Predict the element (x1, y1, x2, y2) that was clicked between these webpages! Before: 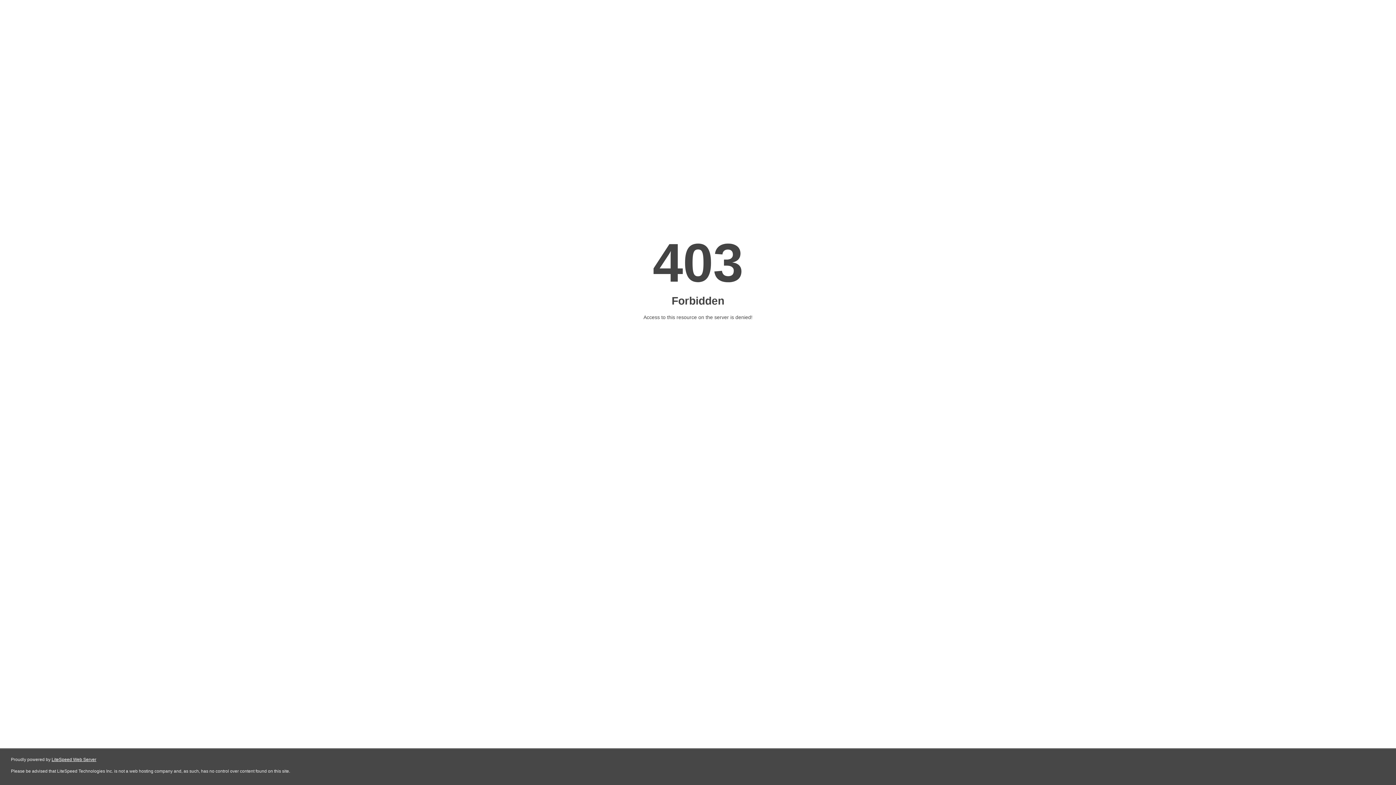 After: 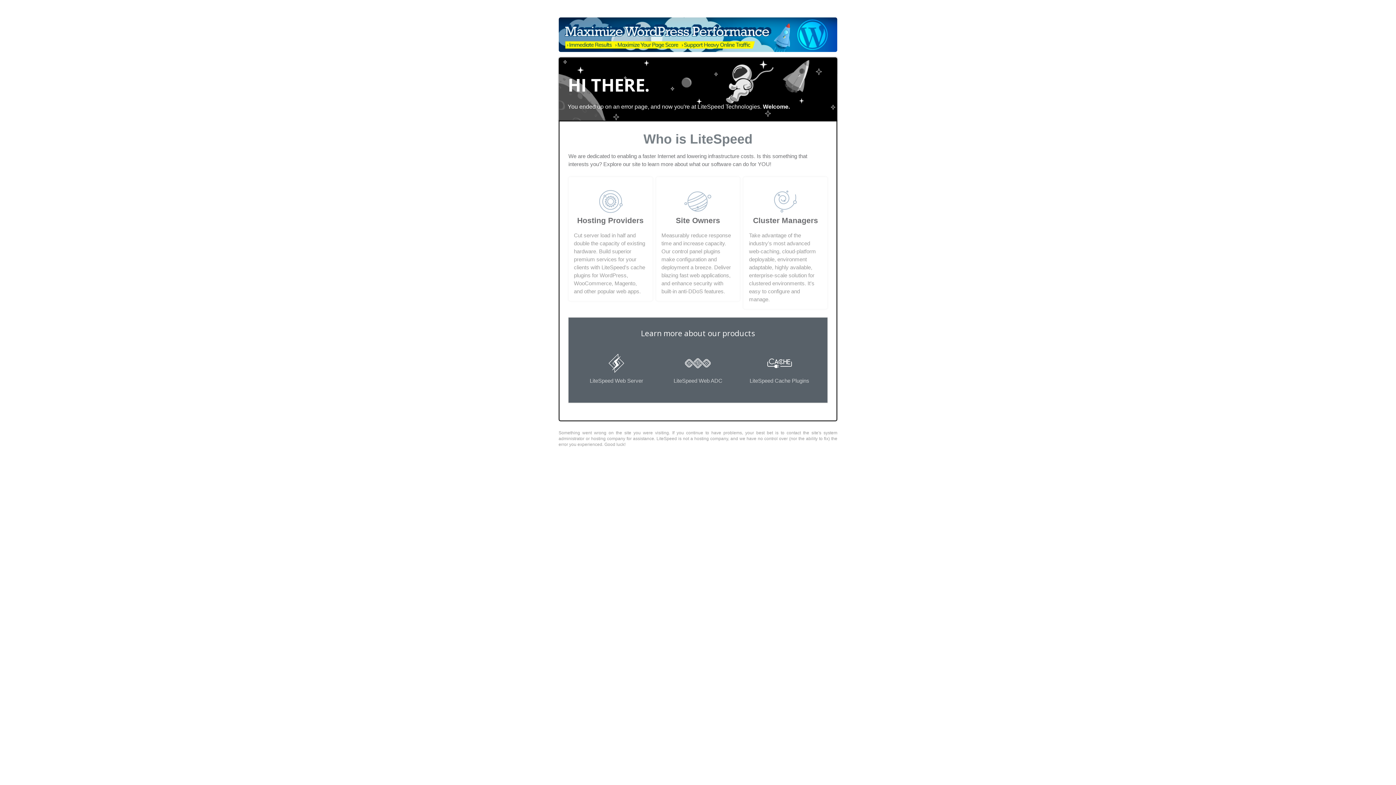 Action: bbox: (51, 757, 96, 762) label: LiteSpeed Web Server